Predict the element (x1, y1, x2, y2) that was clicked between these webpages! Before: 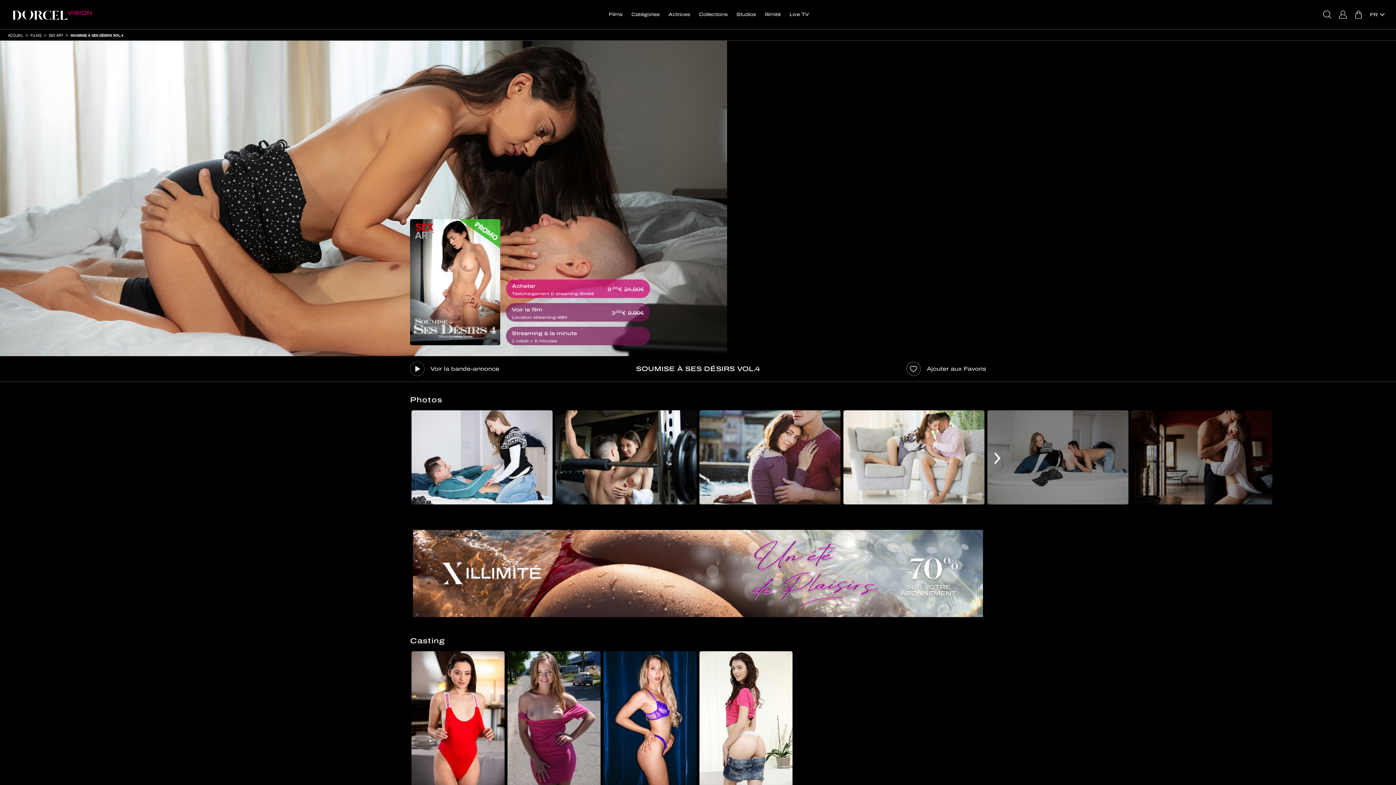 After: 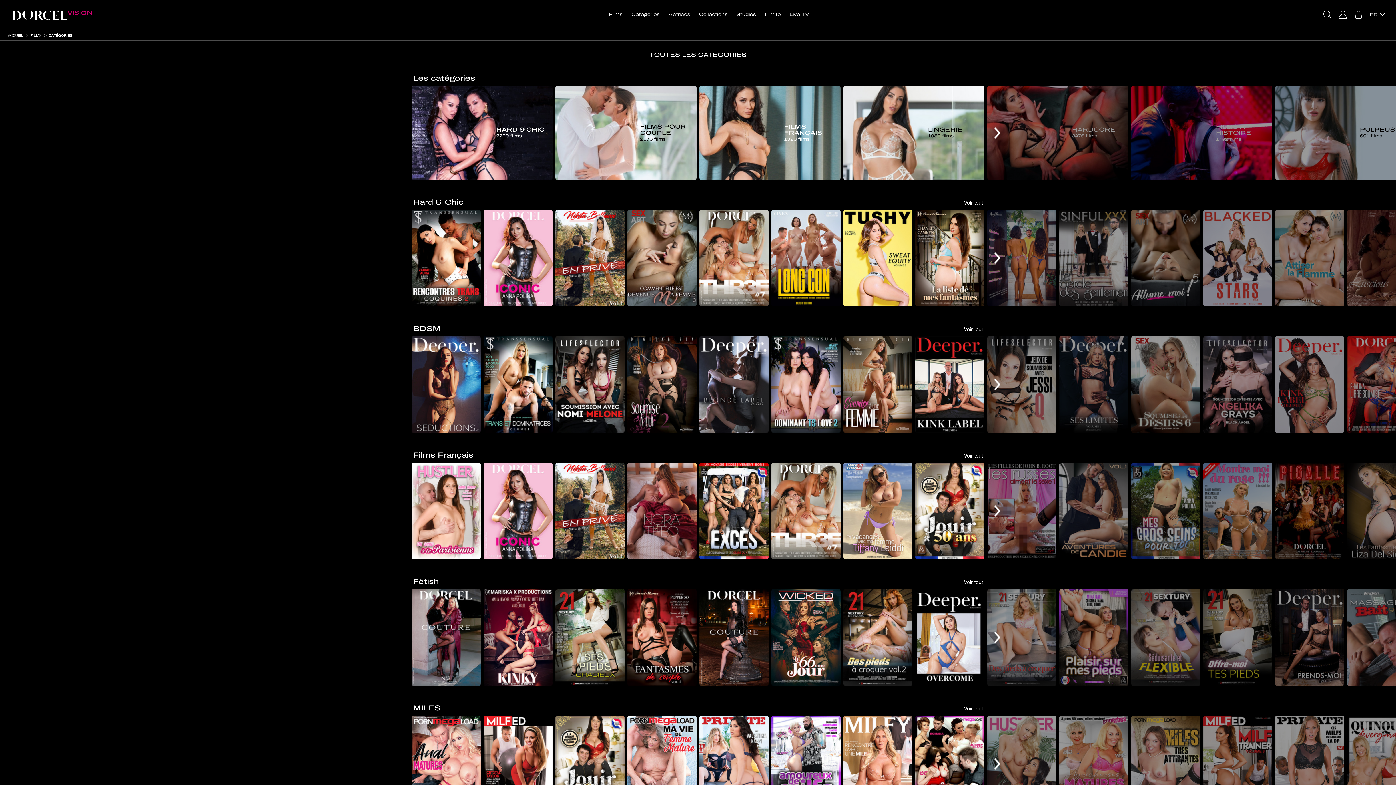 Action: bbox: (627, 0, 663, 29) label: Catégories